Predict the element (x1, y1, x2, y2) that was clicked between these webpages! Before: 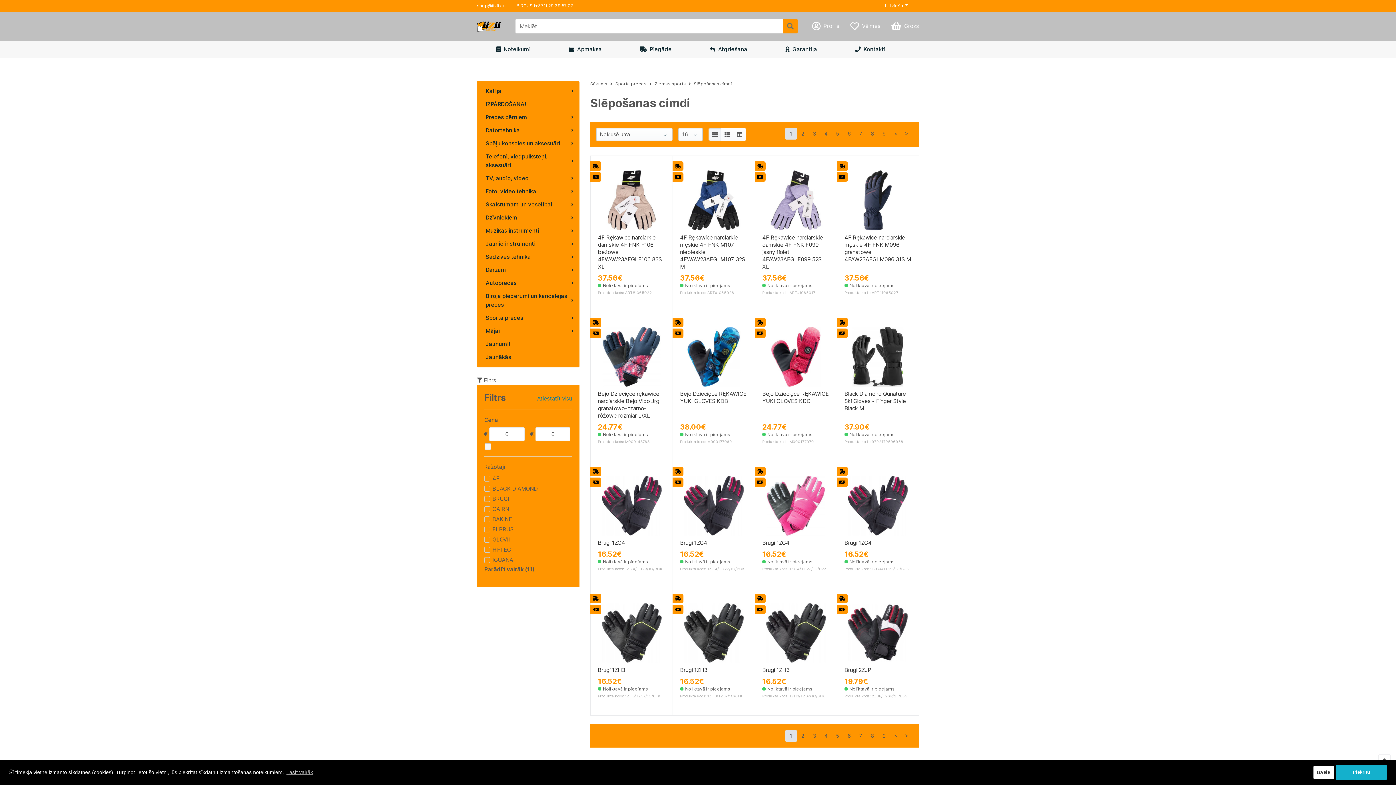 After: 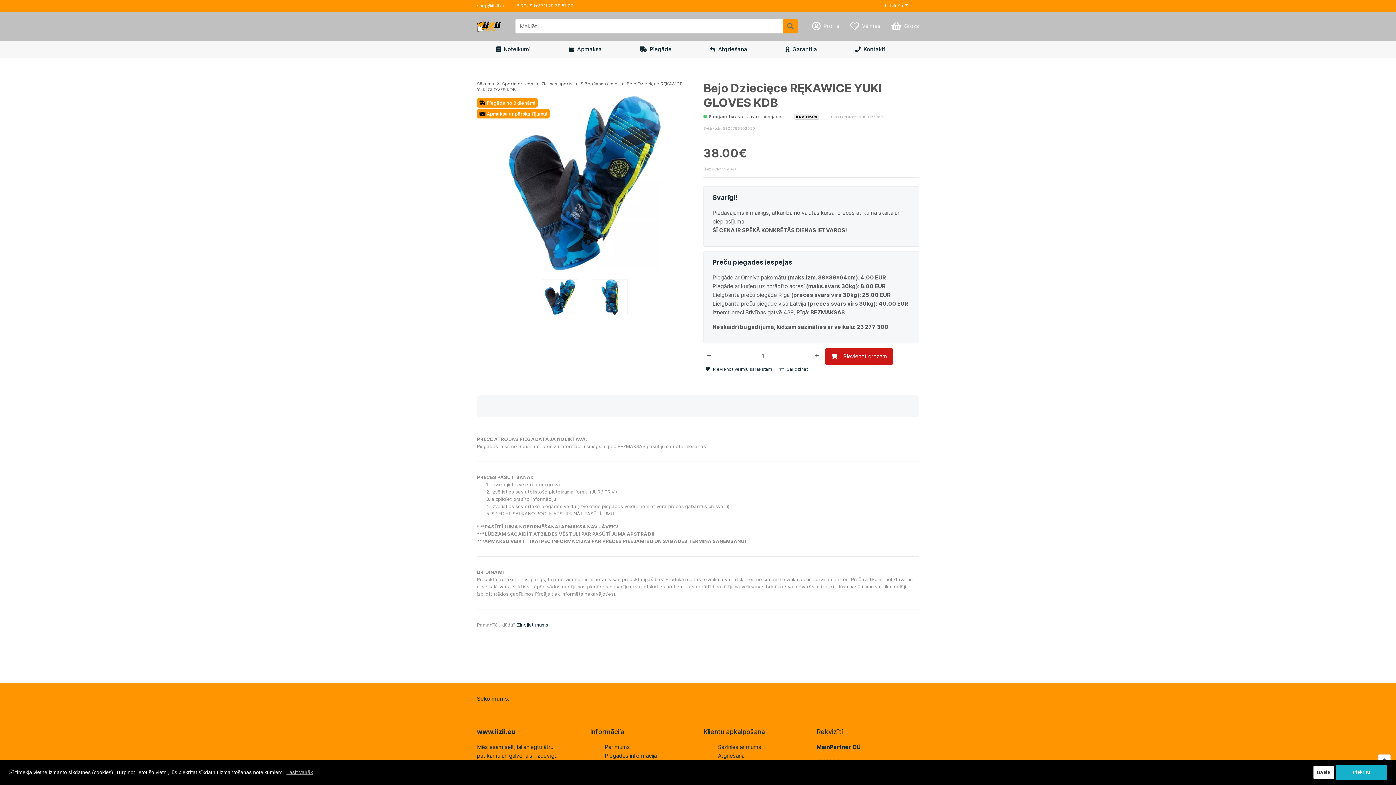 Action: bbox: (680, 326, 747, 386)